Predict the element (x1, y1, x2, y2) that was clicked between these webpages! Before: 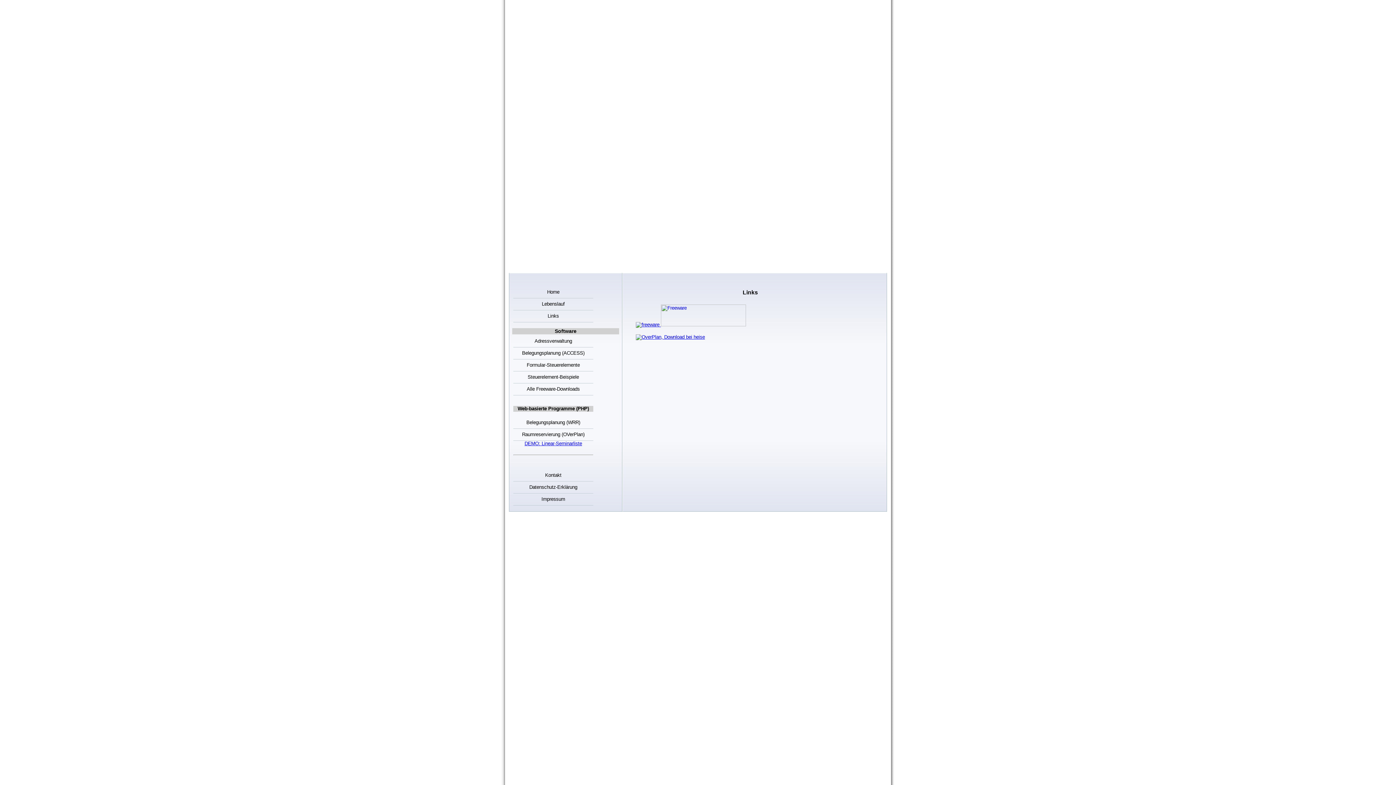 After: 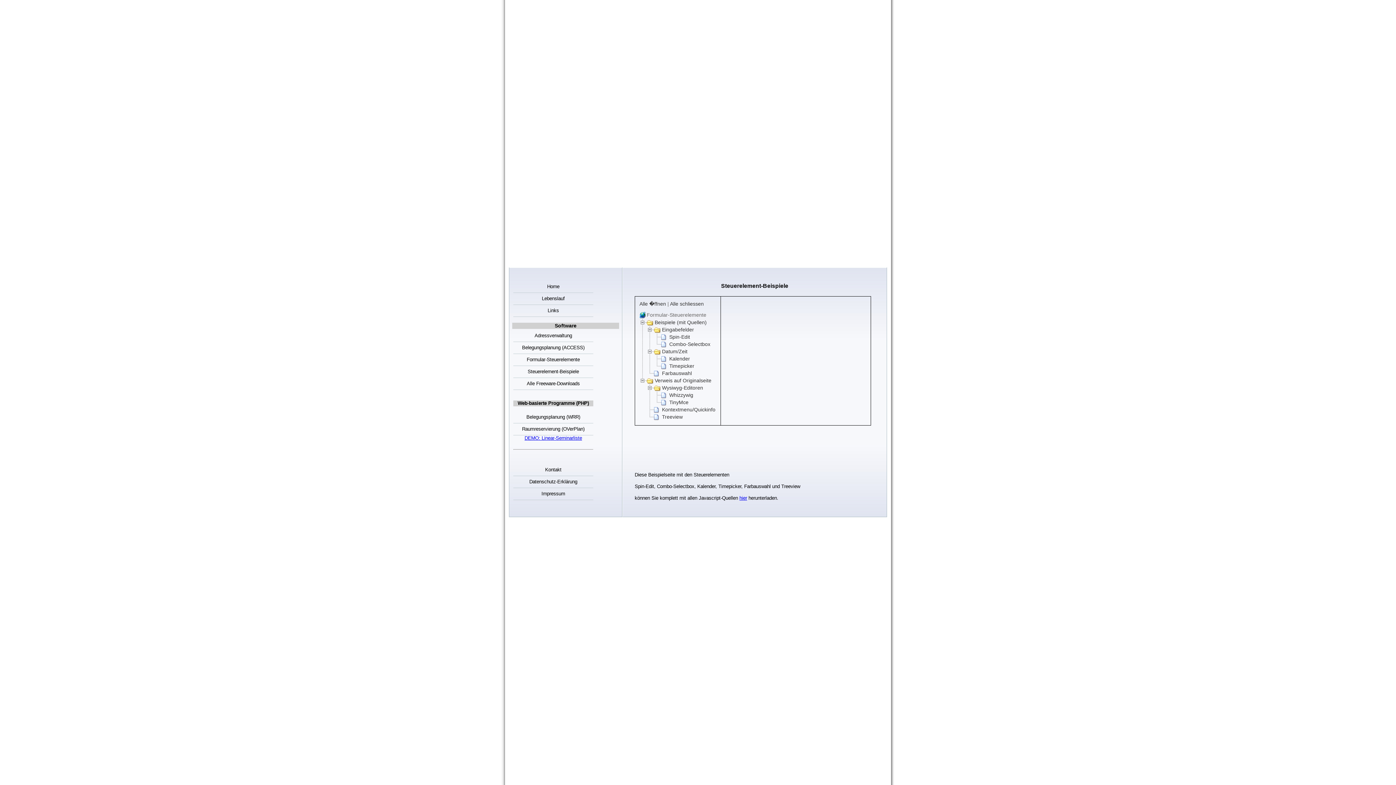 Action: label: Steuerelement-Beispiele bbox: (513, 371, 593, 383)